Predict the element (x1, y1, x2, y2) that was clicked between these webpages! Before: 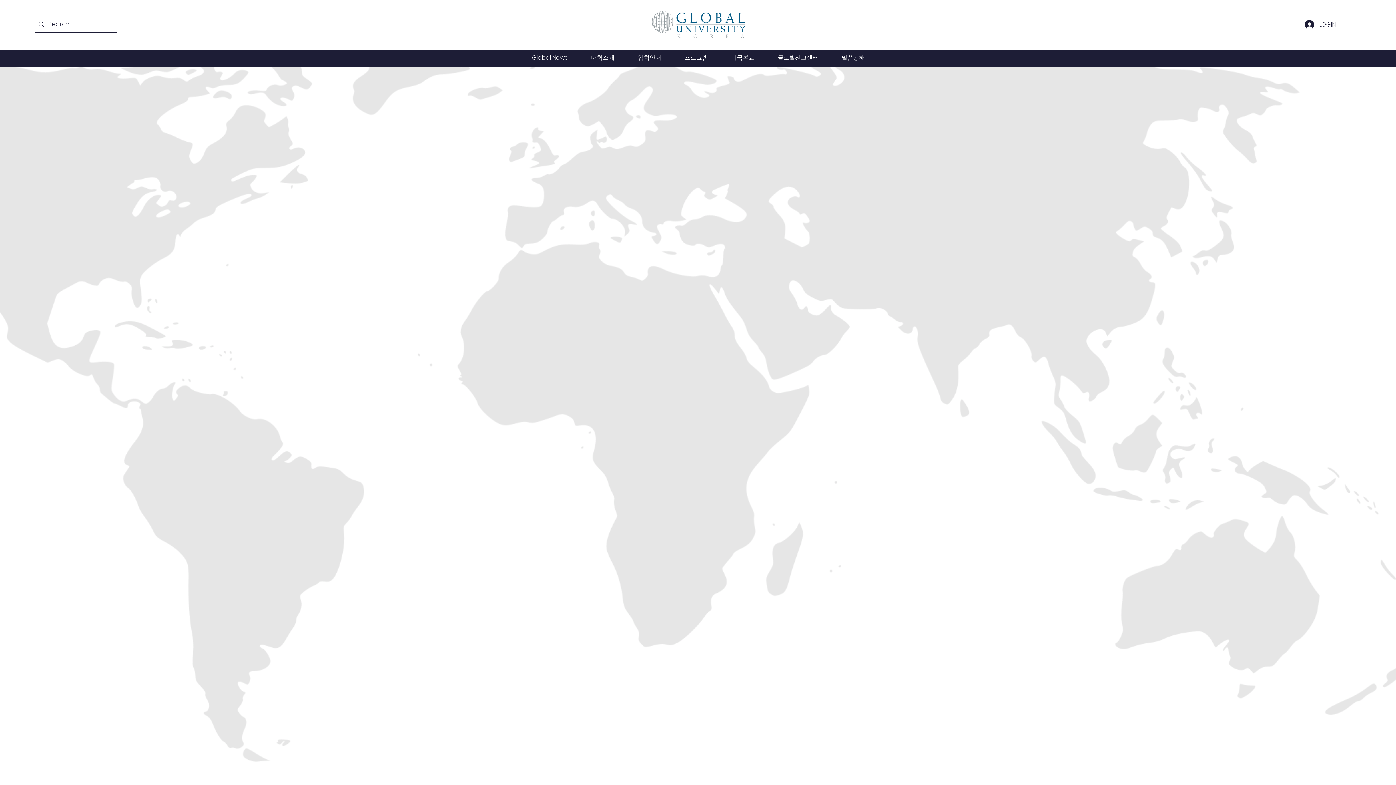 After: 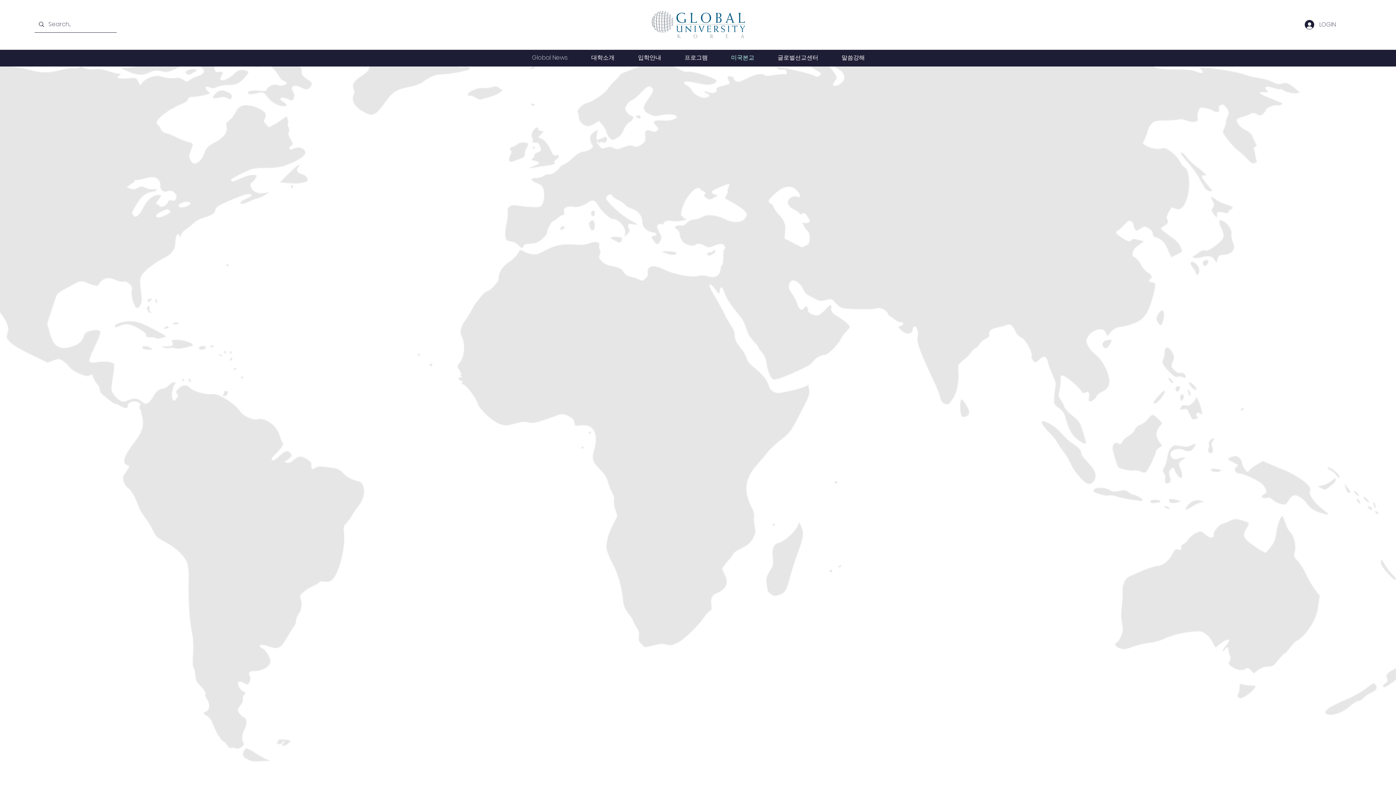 Action: bbox: (719, 49, 766, 66) label: 미국본교